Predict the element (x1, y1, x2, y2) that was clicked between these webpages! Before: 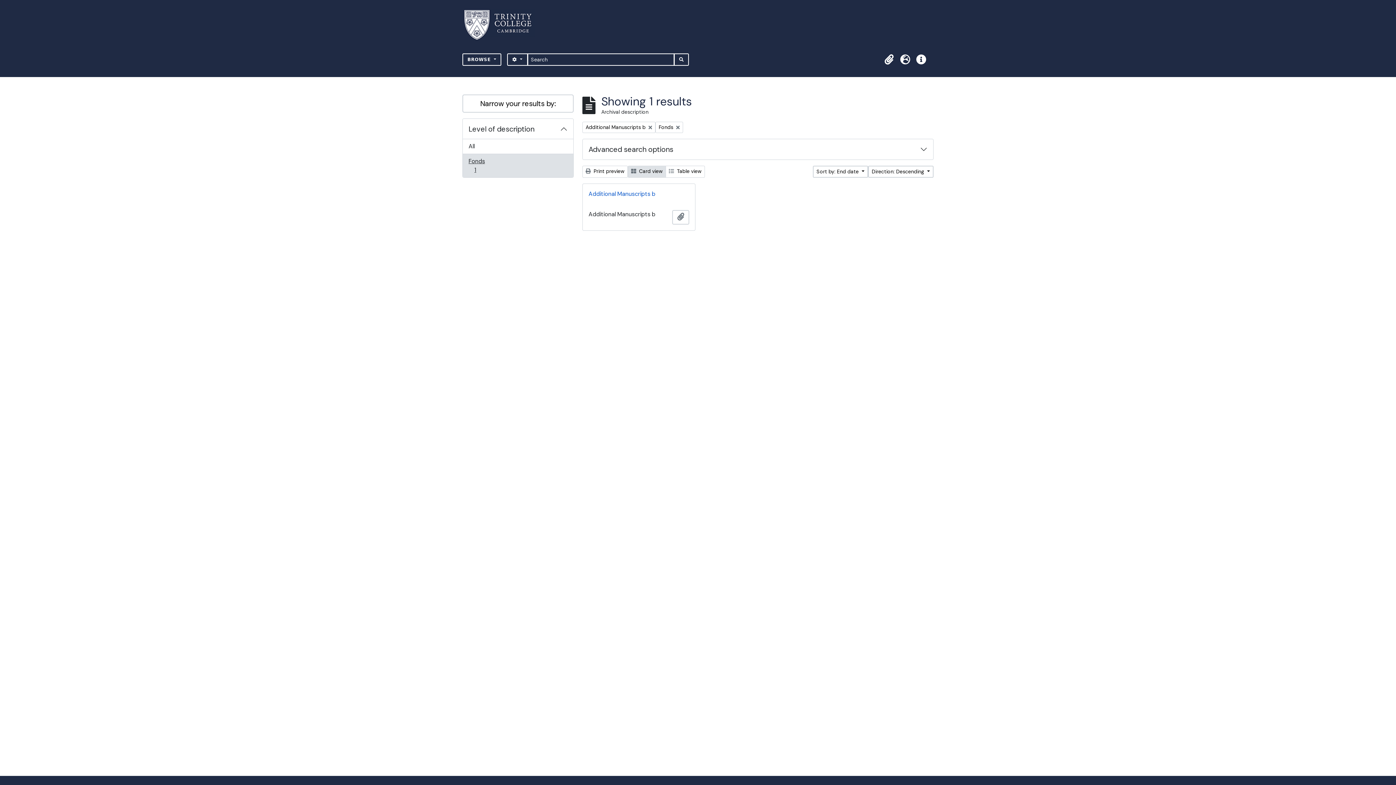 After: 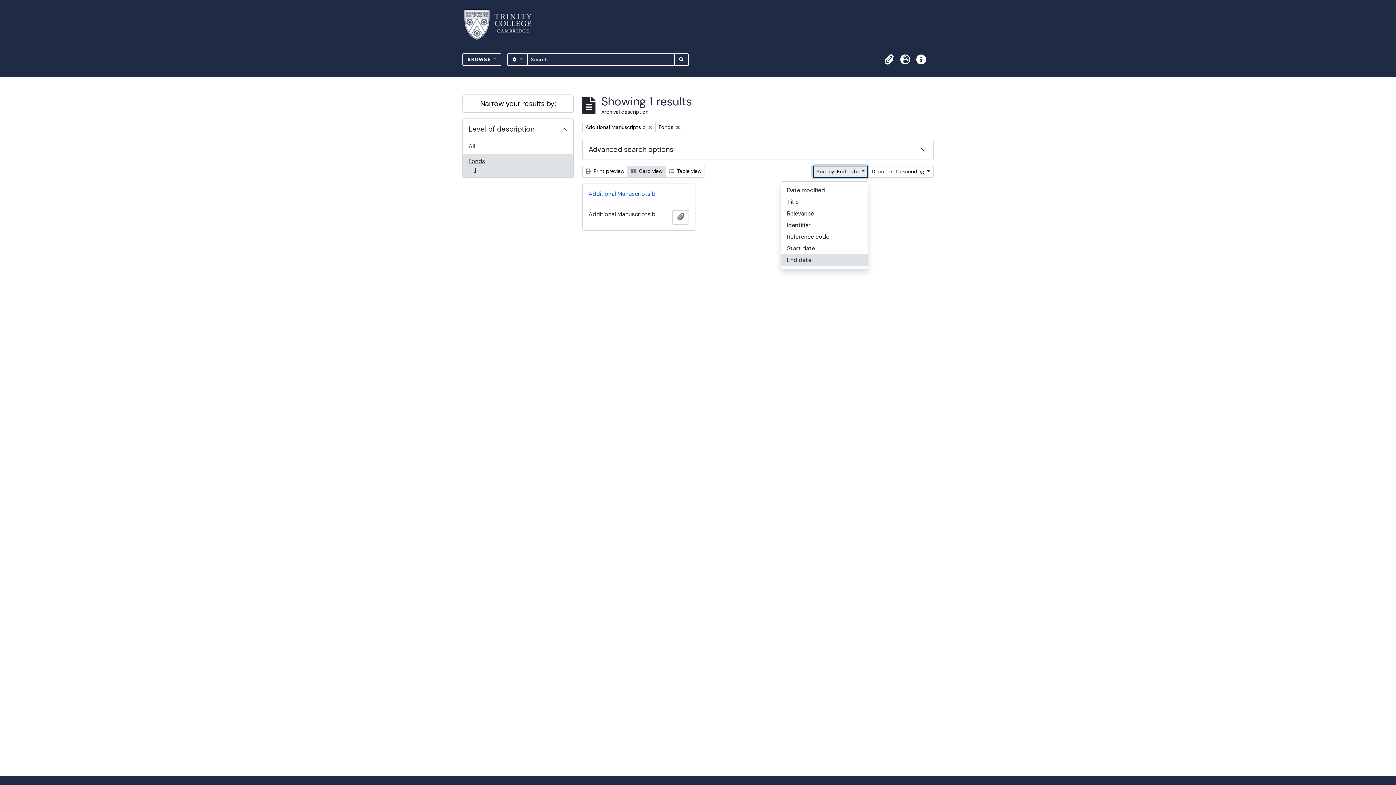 Action: bbox: (813, 165, 868, 177) label: Sort by: End date 